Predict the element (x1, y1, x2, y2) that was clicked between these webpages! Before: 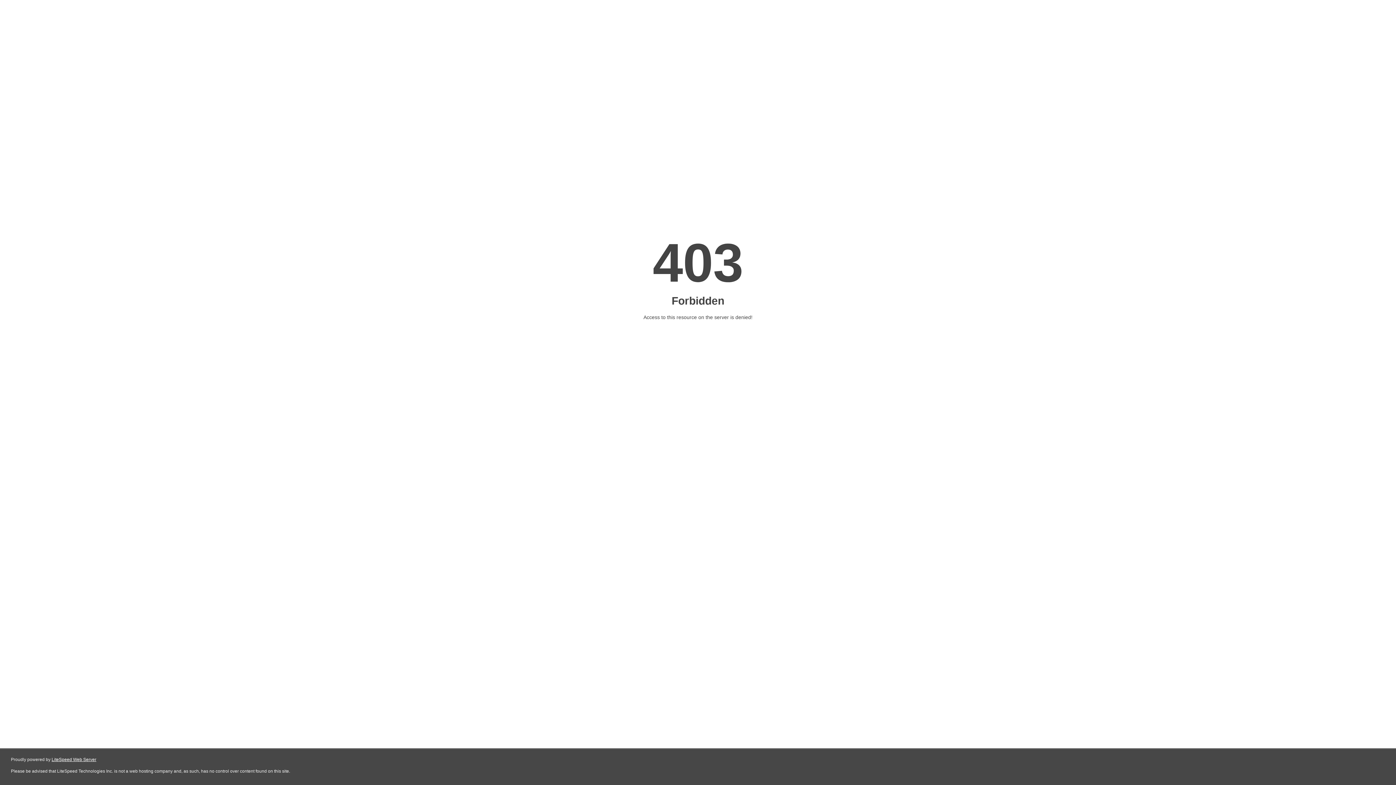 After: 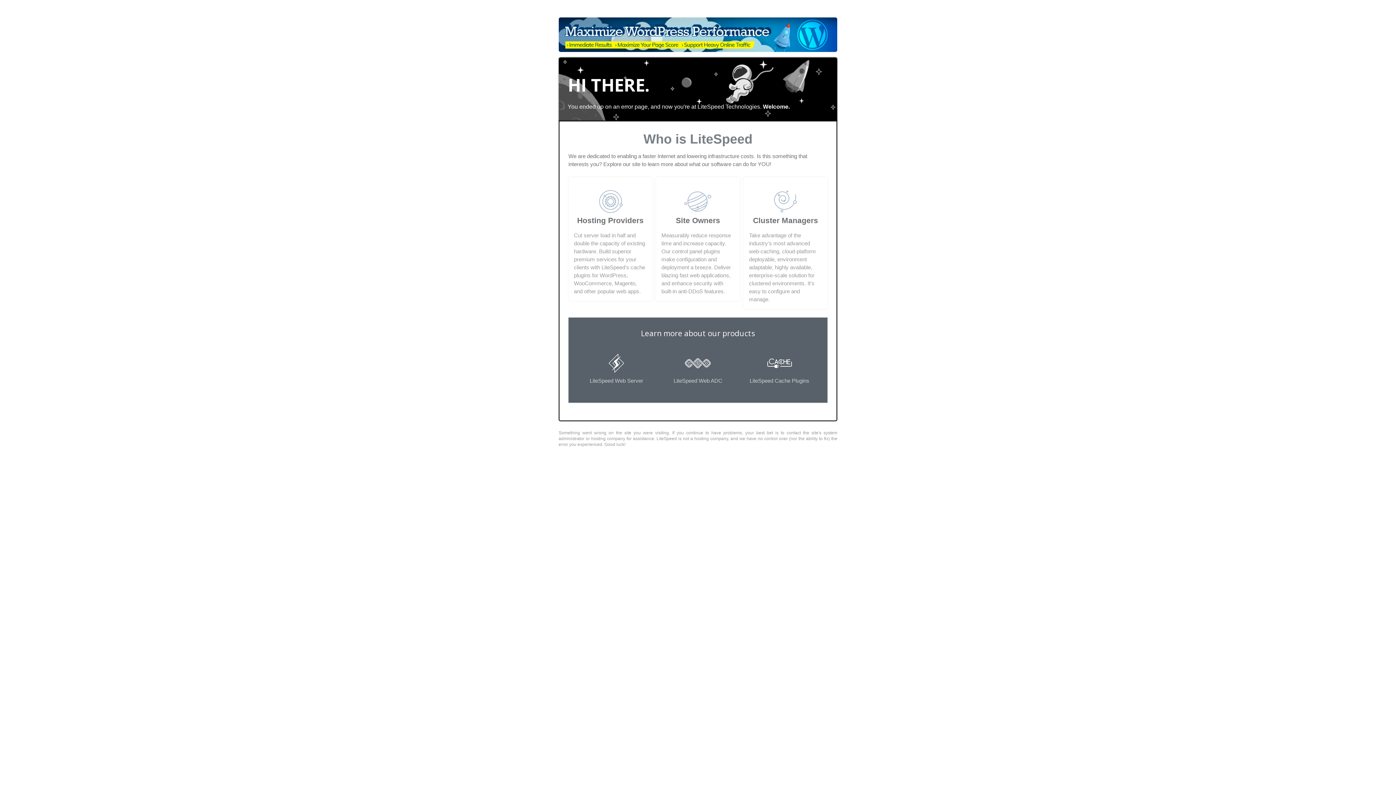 Action: bbox: (51, 757, 96, 762) label: LiteSpeed Web Server